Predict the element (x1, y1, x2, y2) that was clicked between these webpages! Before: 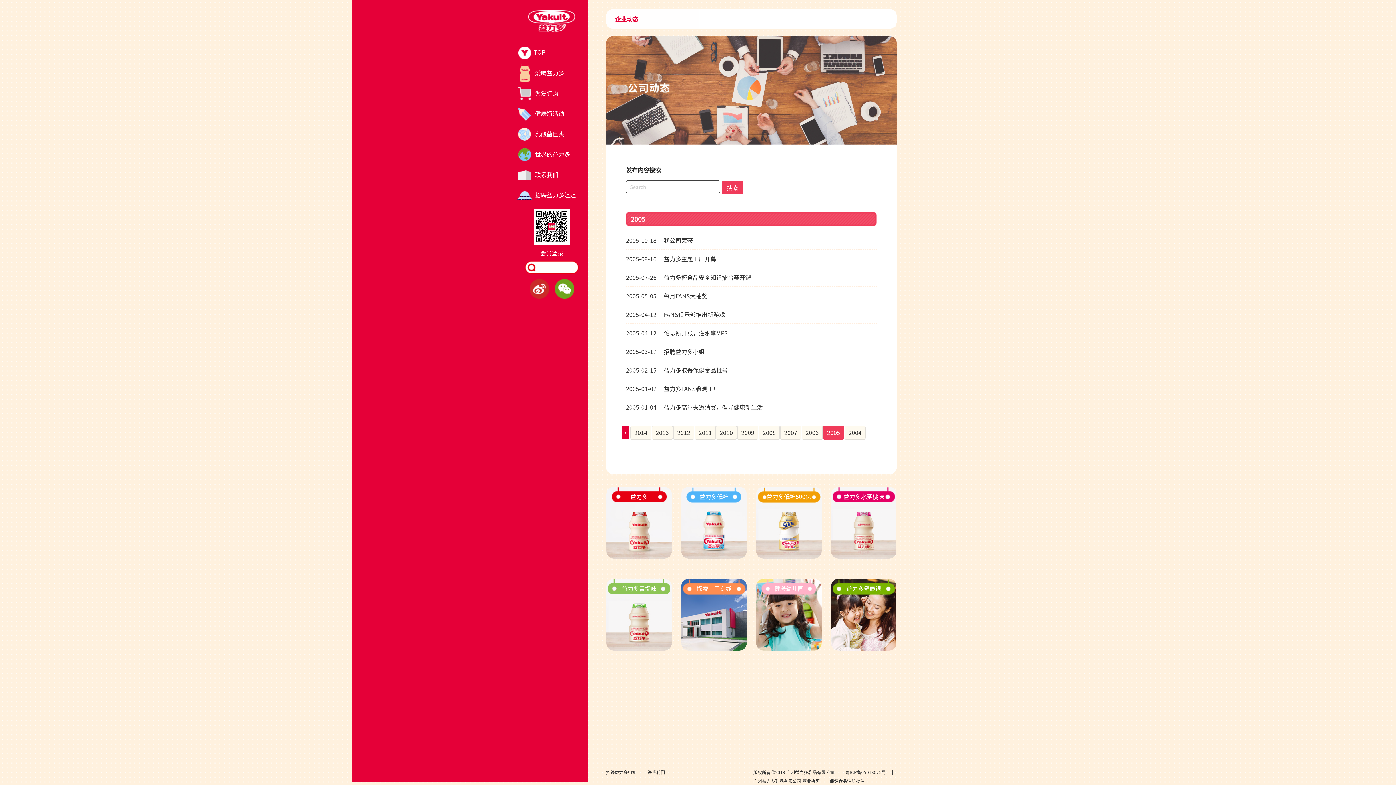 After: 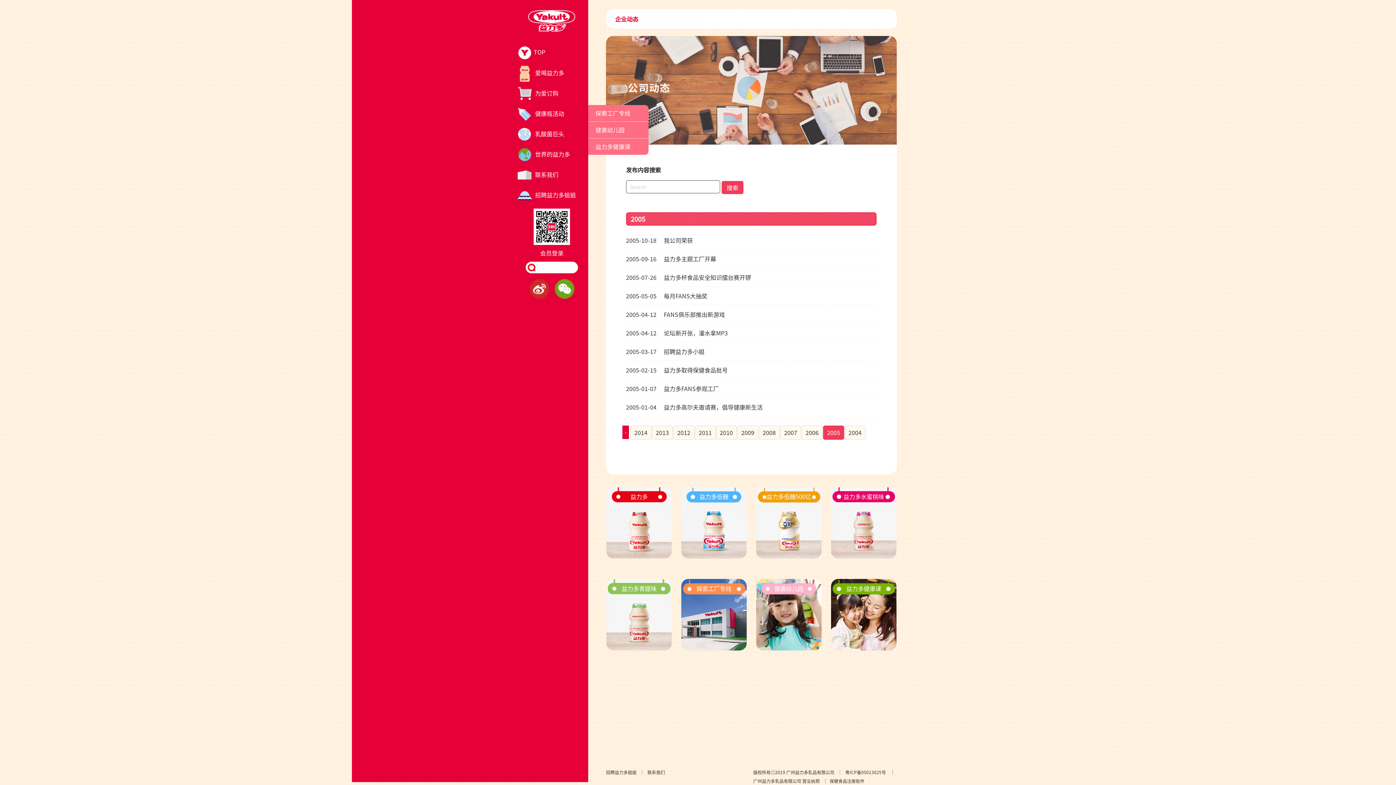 Action: label:  健康瓶活动 bbox: (515, 103, 588, 123)